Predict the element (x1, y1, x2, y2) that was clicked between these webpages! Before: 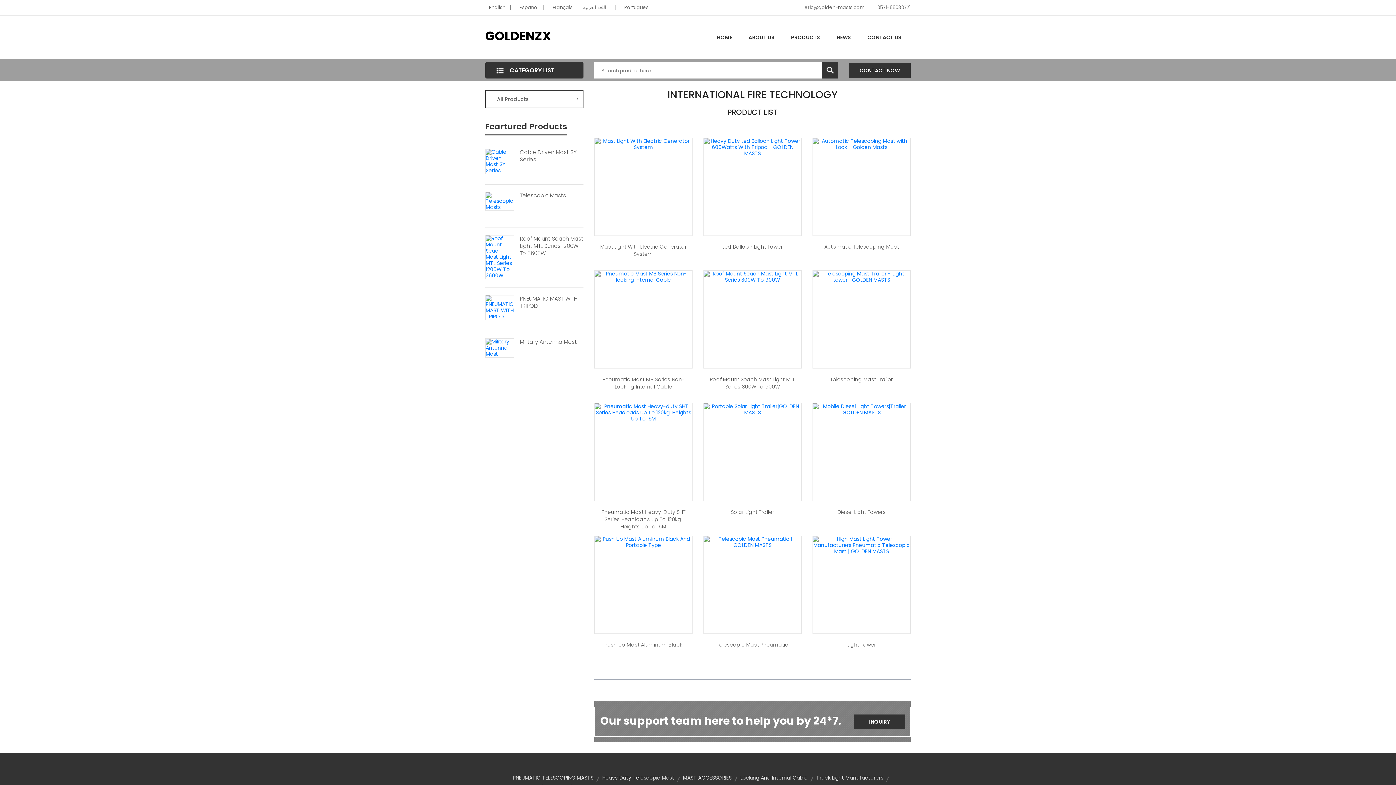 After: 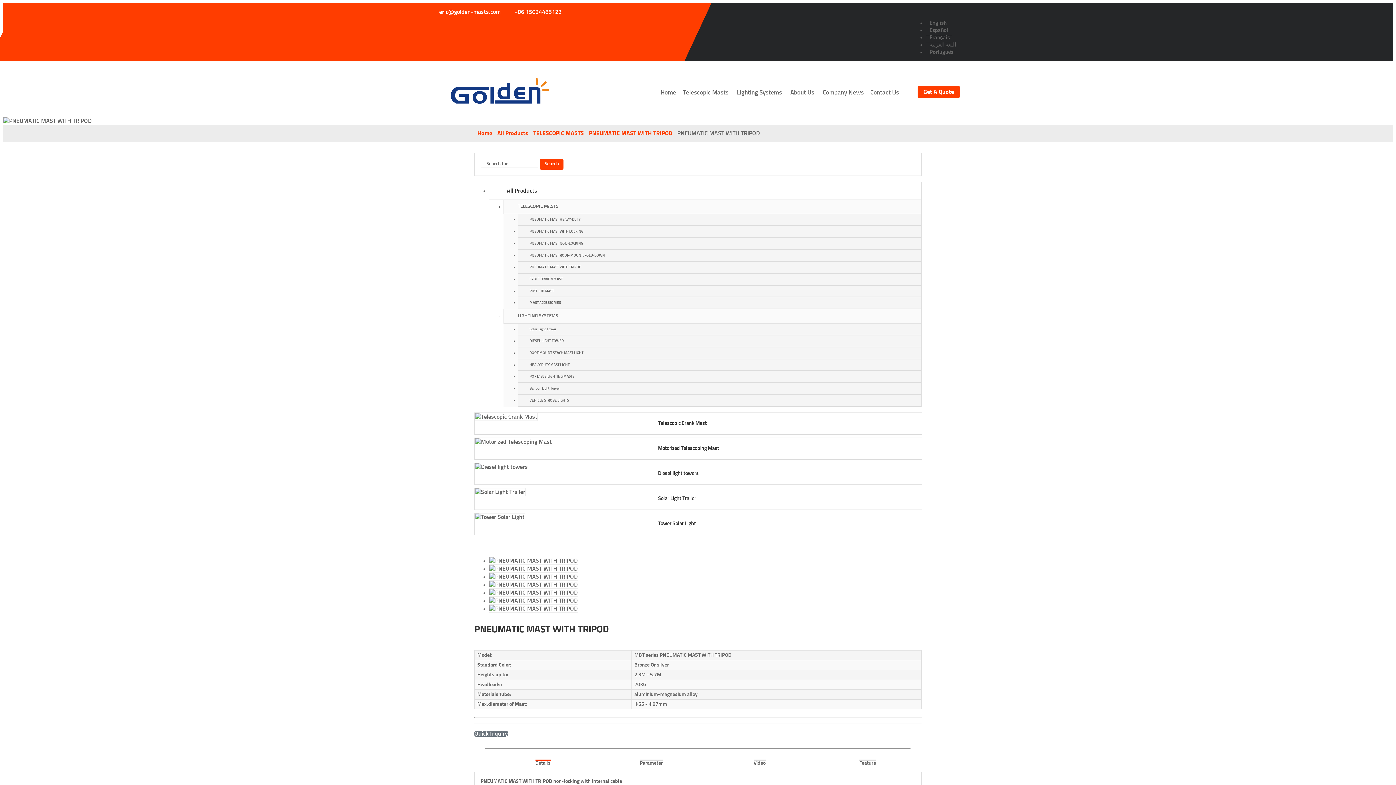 Action: label: PNEUMATIC MAST WITH TRIPOD bbox: (520, 295, 583, 309)